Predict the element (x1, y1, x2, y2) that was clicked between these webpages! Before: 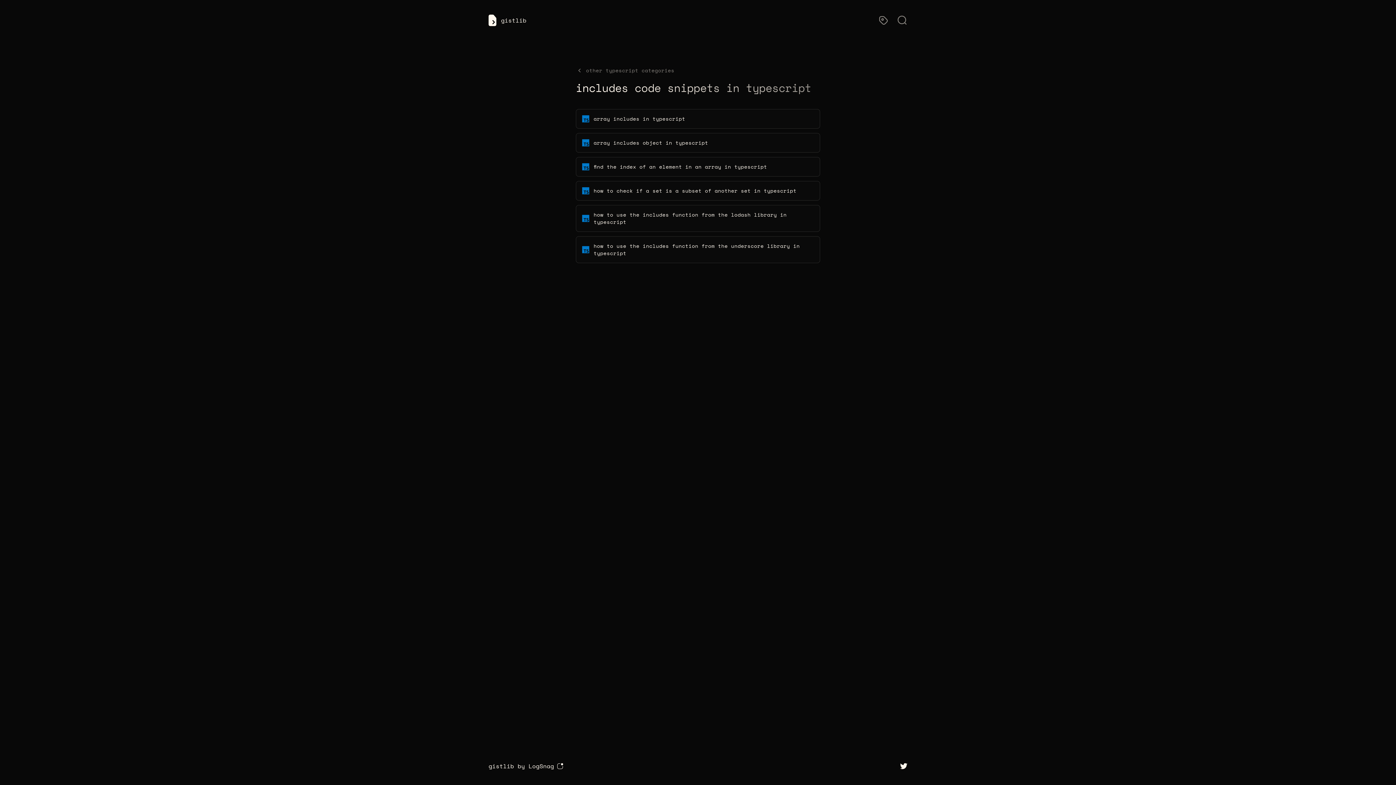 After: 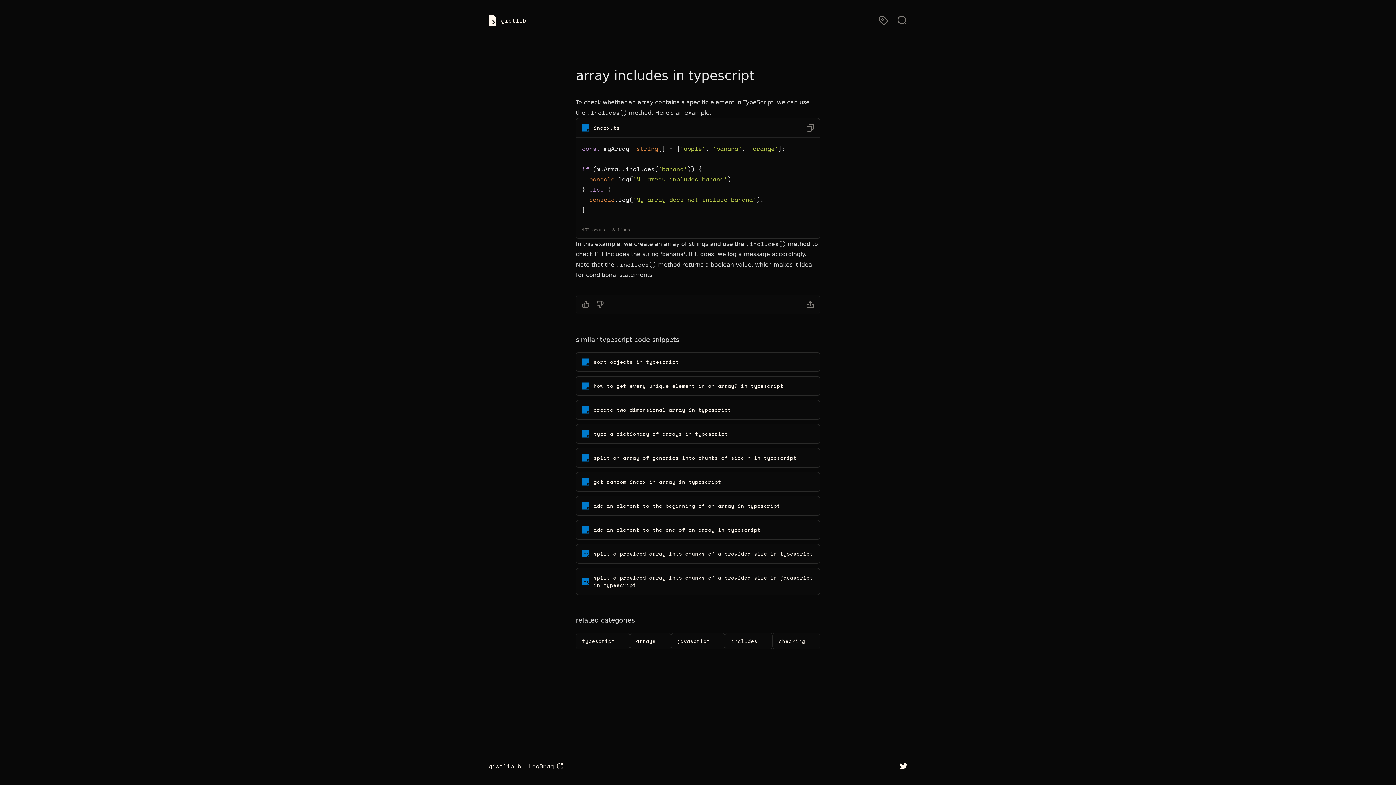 Action: label: array includes in typescript bbox: (576, 109, 820, 128)